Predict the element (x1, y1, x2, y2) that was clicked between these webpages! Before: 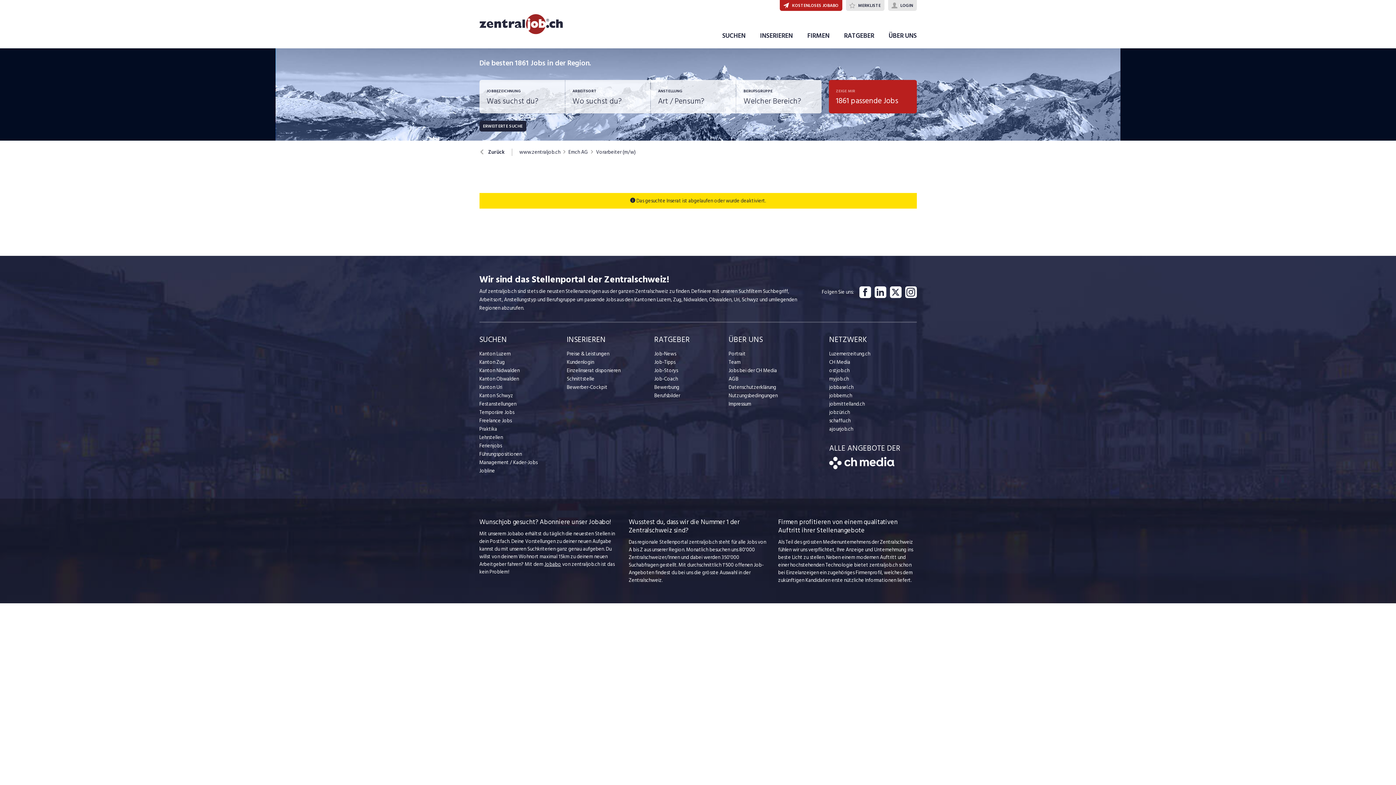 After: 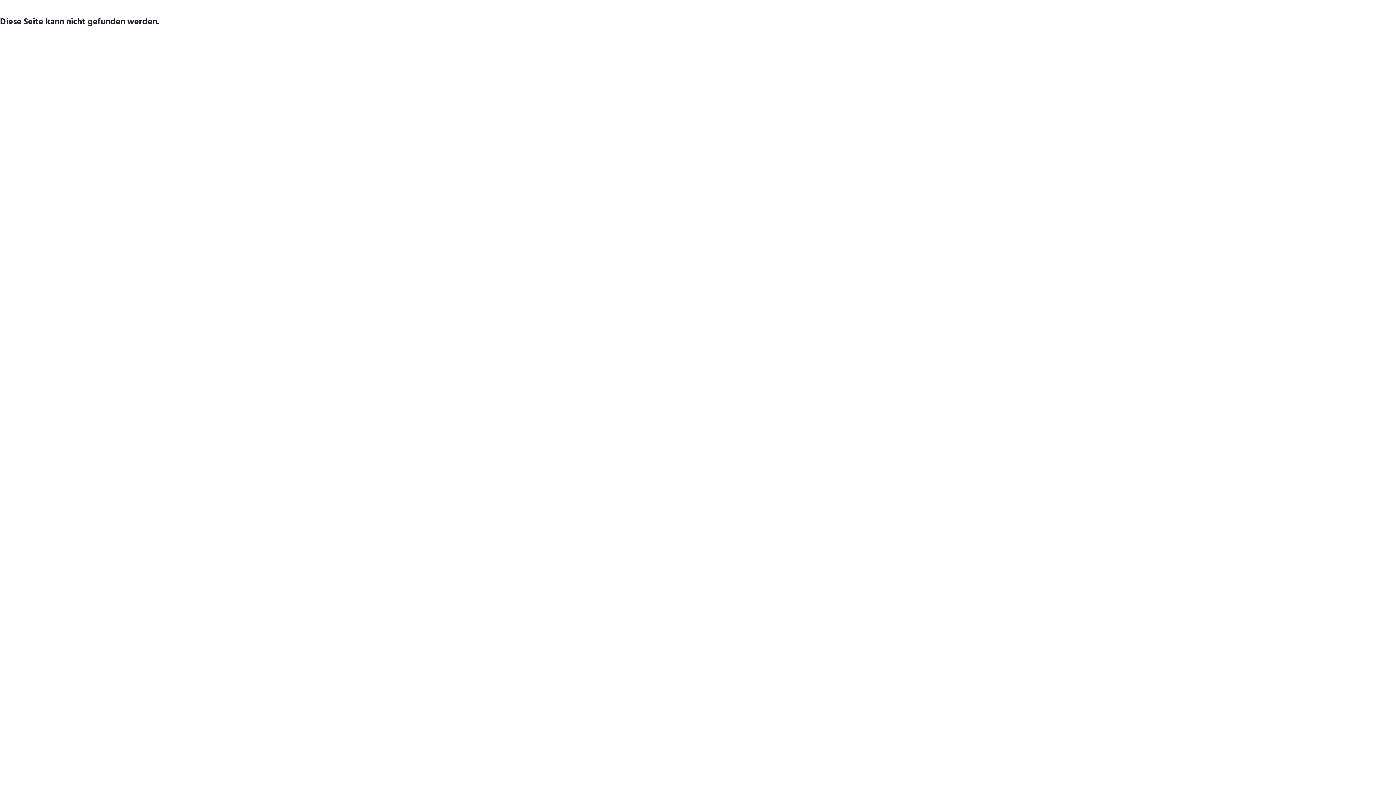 Action: label: Kanton Zug bbox: (479, 358, 566, 366)